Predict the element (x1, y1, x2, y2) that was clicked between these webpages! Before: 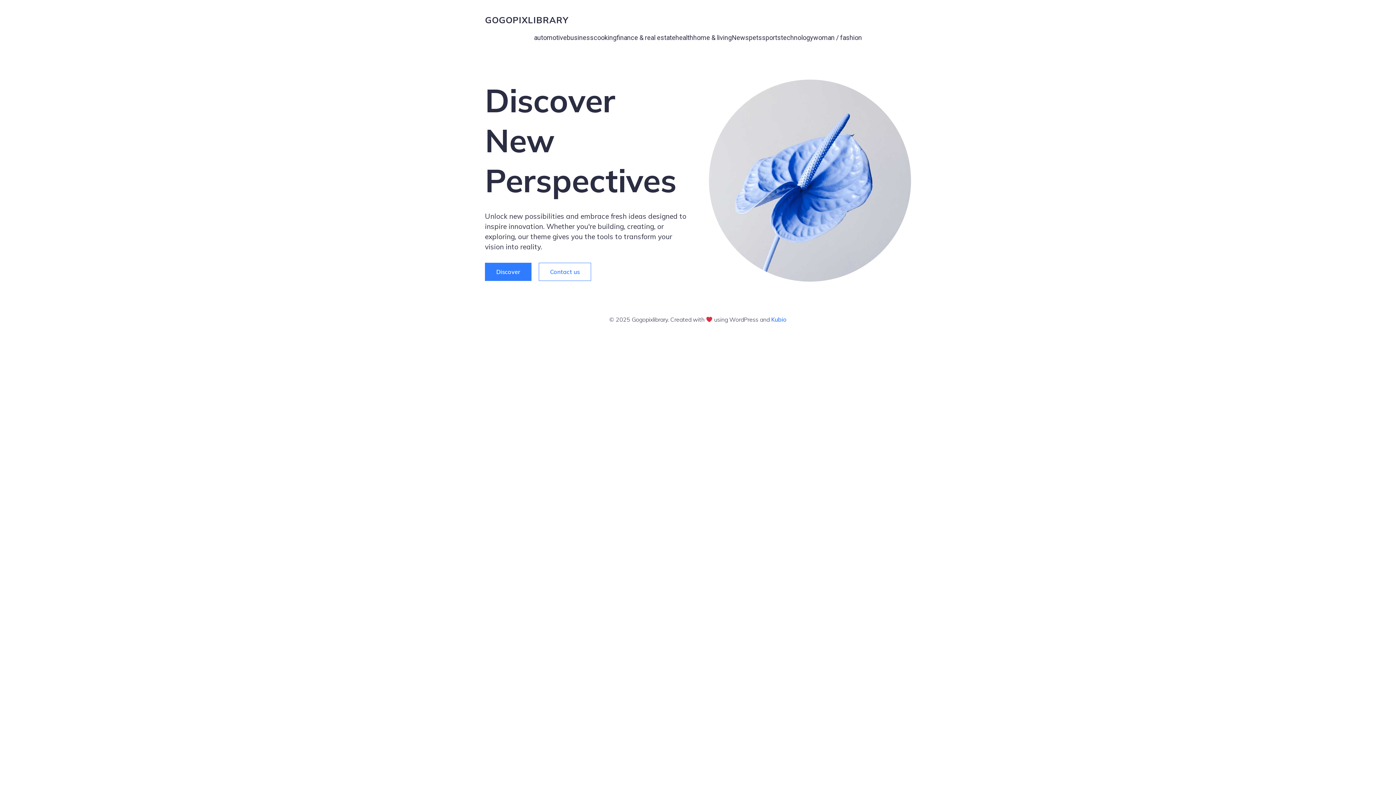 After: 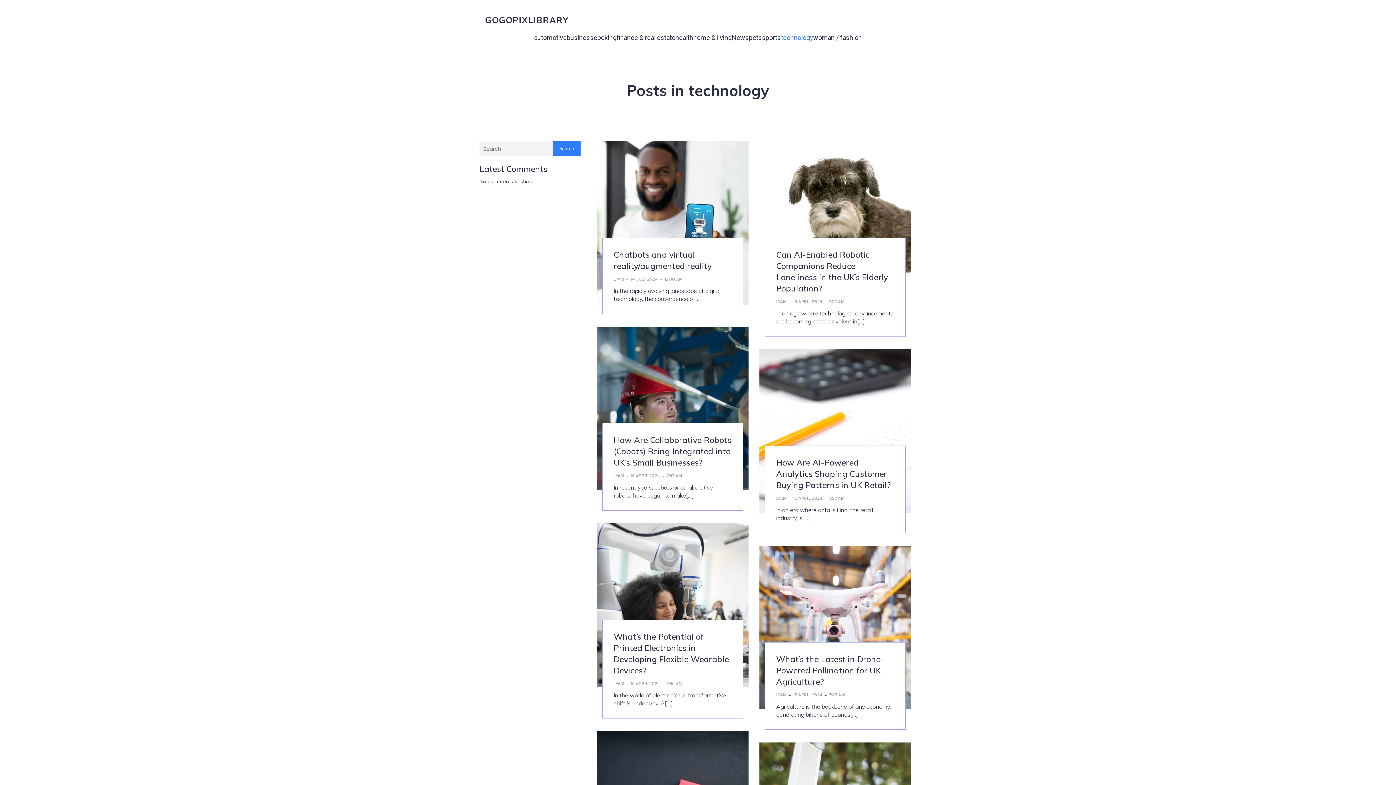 Action: bbox: (781, 29, 813, 46) label: technology